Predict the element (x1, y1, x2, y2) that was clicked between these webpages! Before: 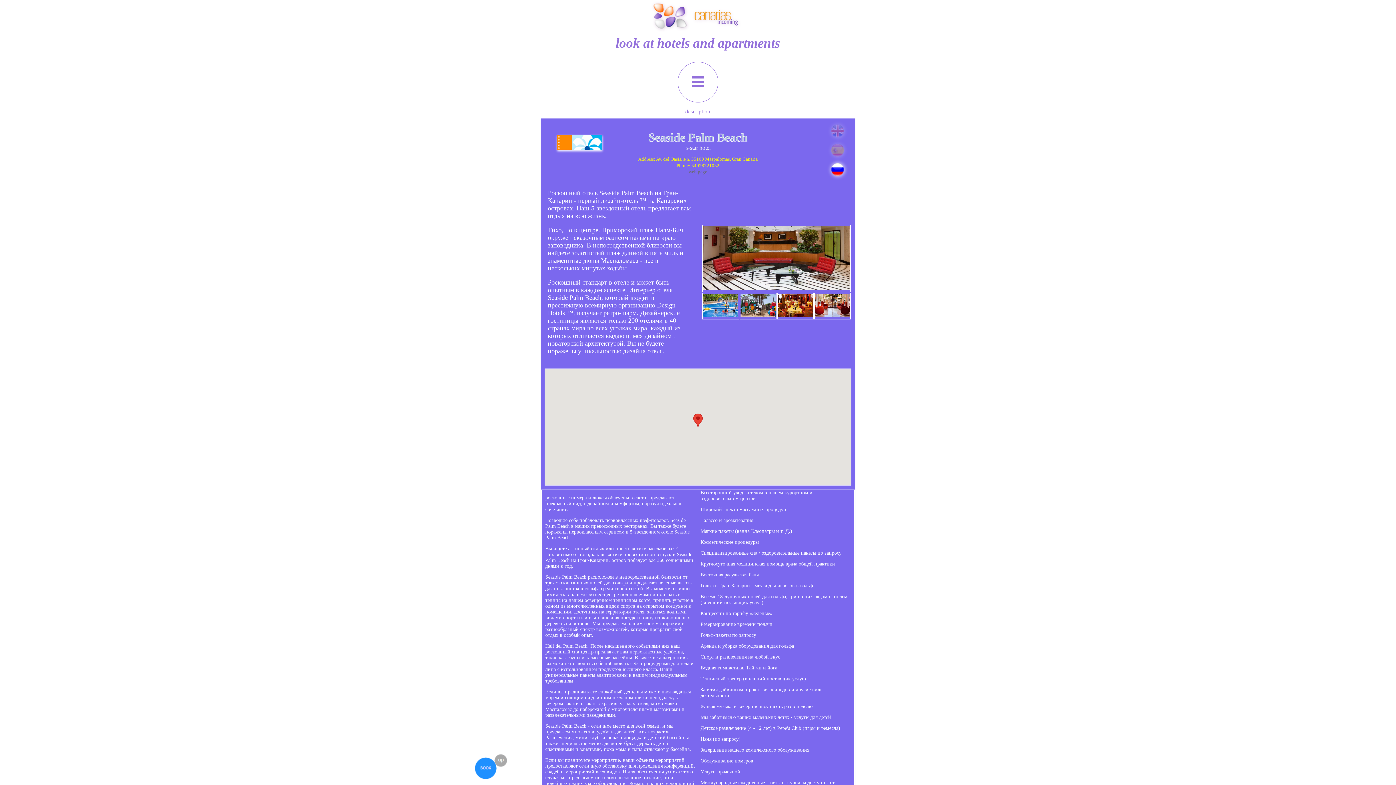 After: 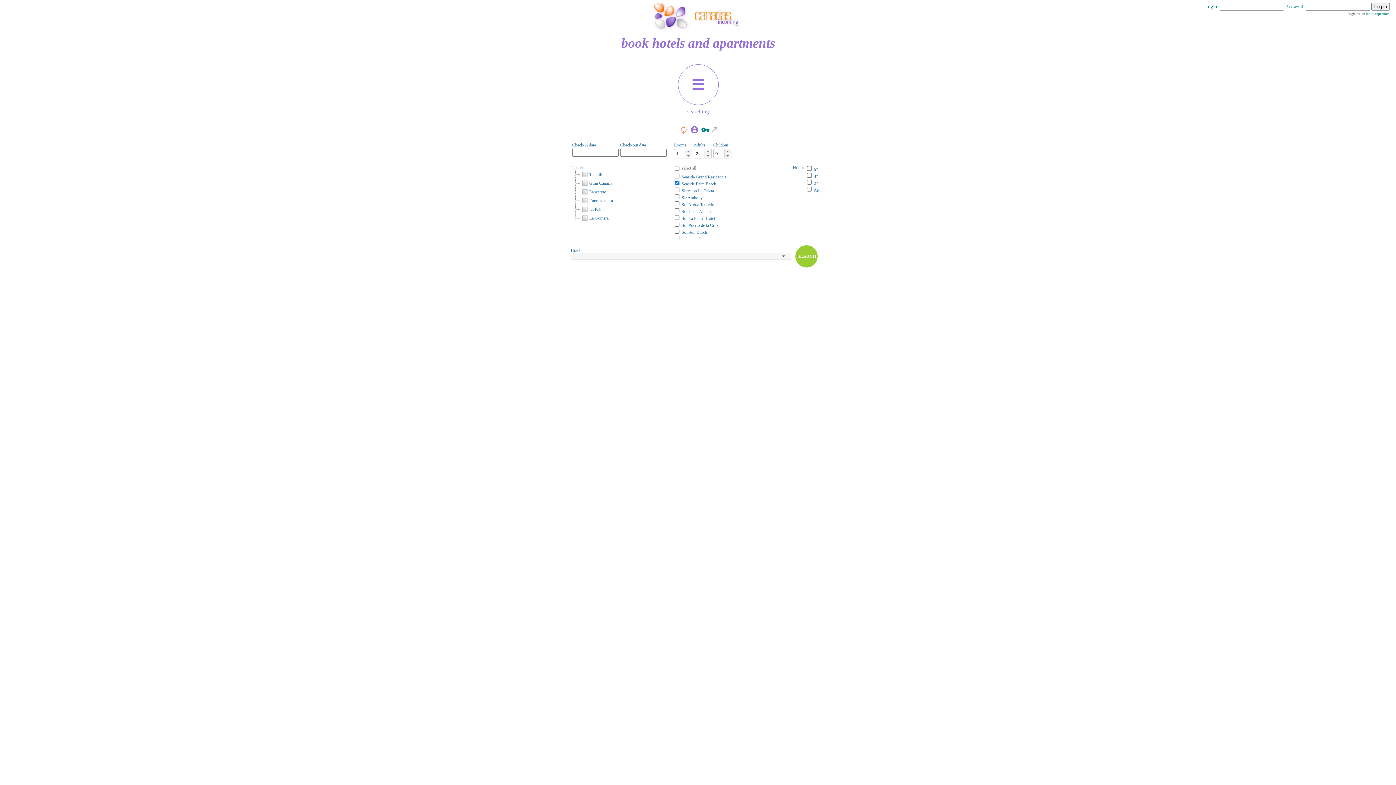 Action: bbox: (474, 757, 496, 762)